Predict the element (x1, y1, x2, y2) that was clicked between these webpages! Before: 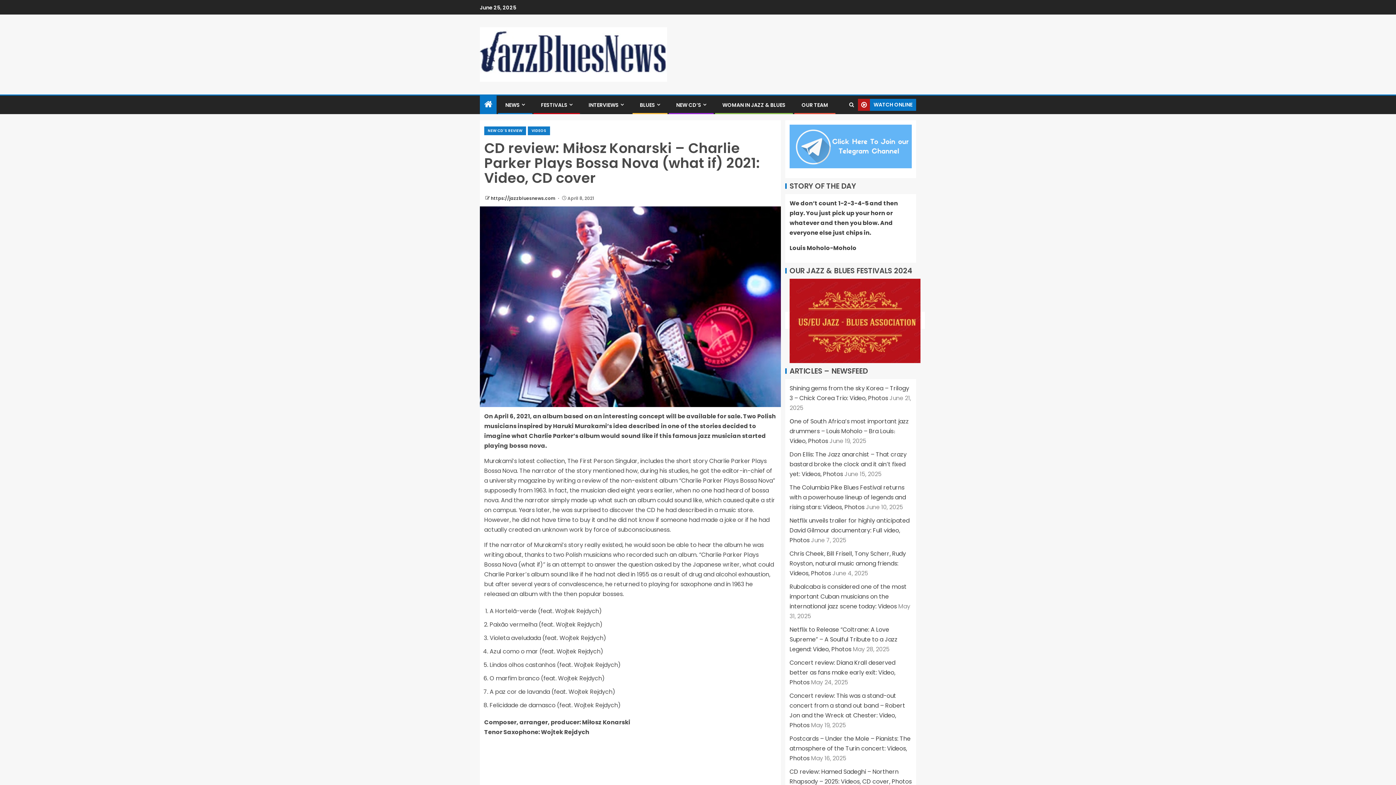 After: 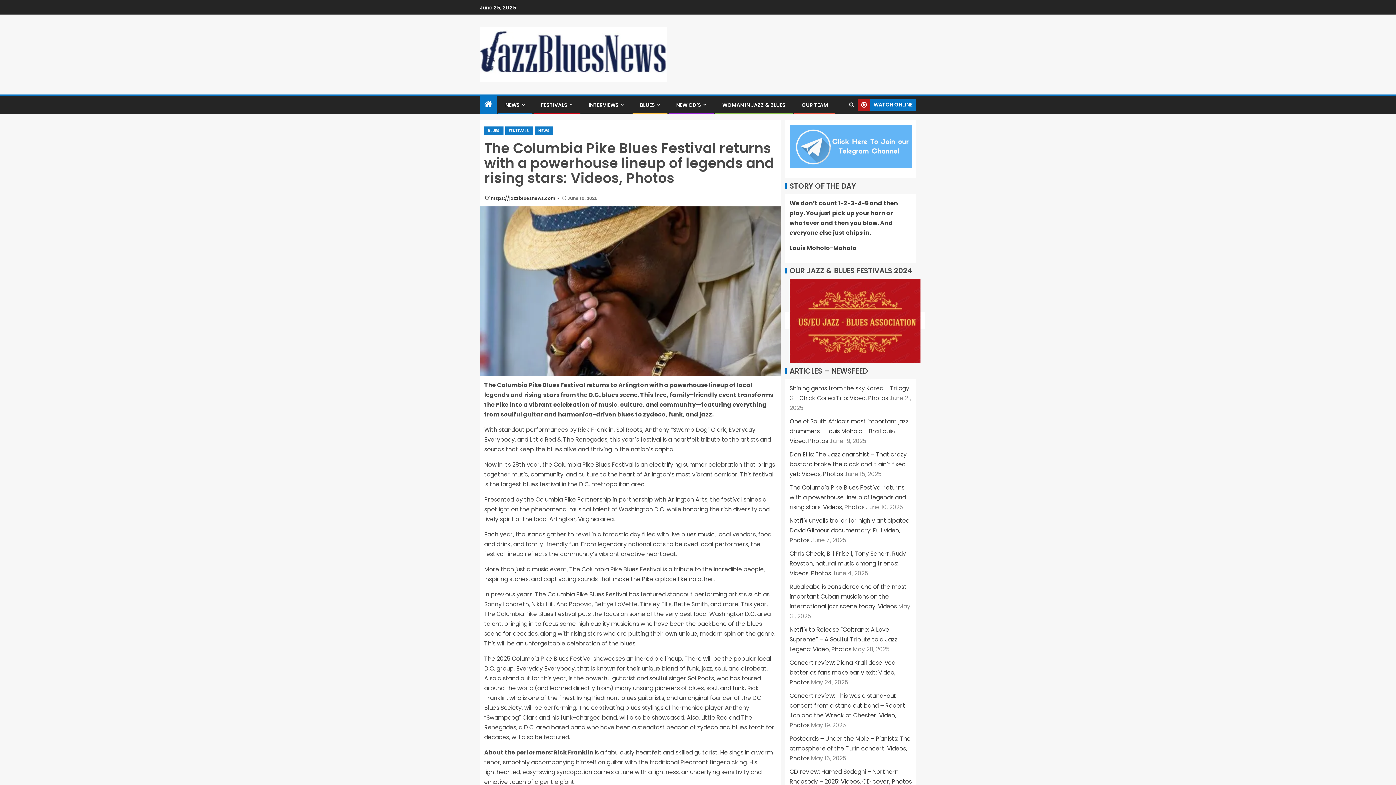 Action: label: The Columbia Pike Blues Festival returns with a powerhouse lineup of legends and rising stars: Videos, Photos bbox: (789, 483, 906, 511)